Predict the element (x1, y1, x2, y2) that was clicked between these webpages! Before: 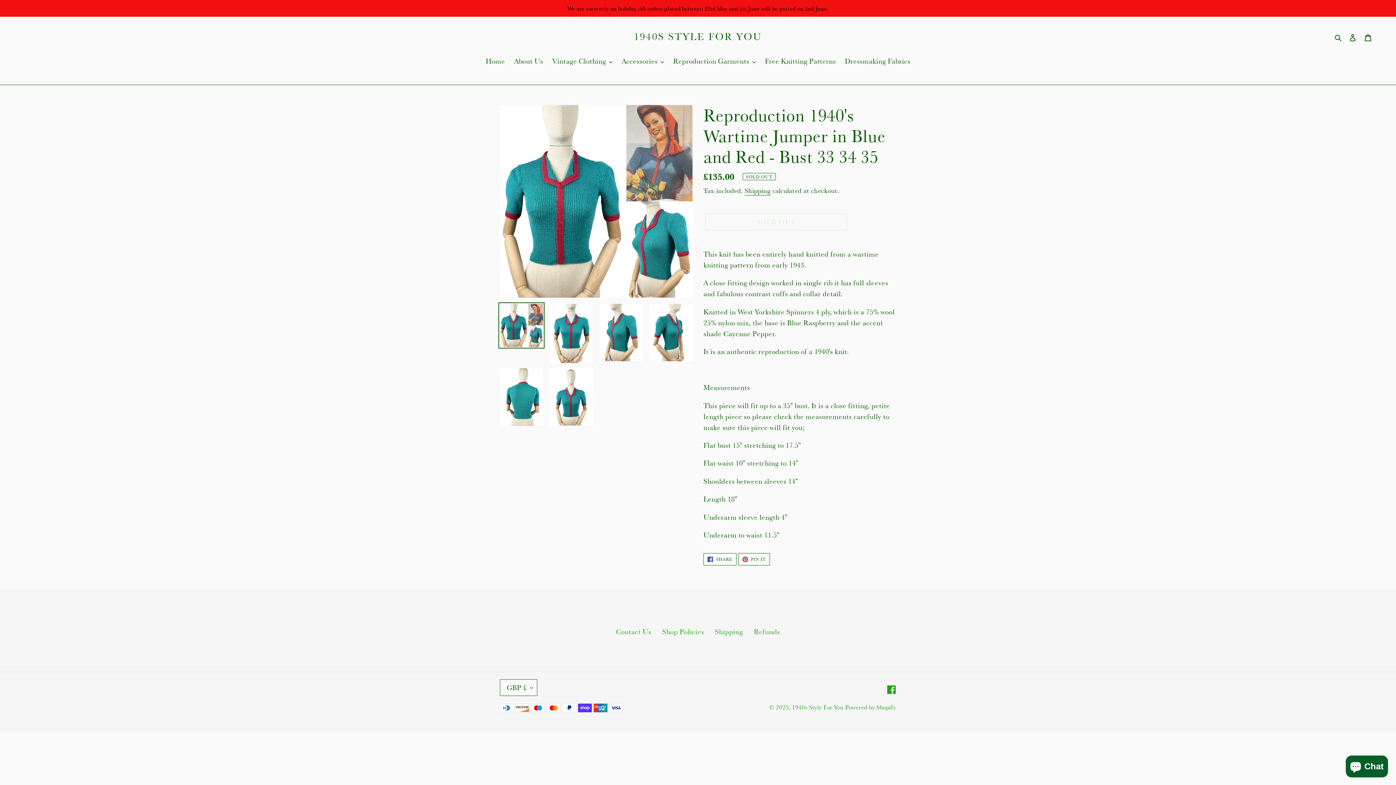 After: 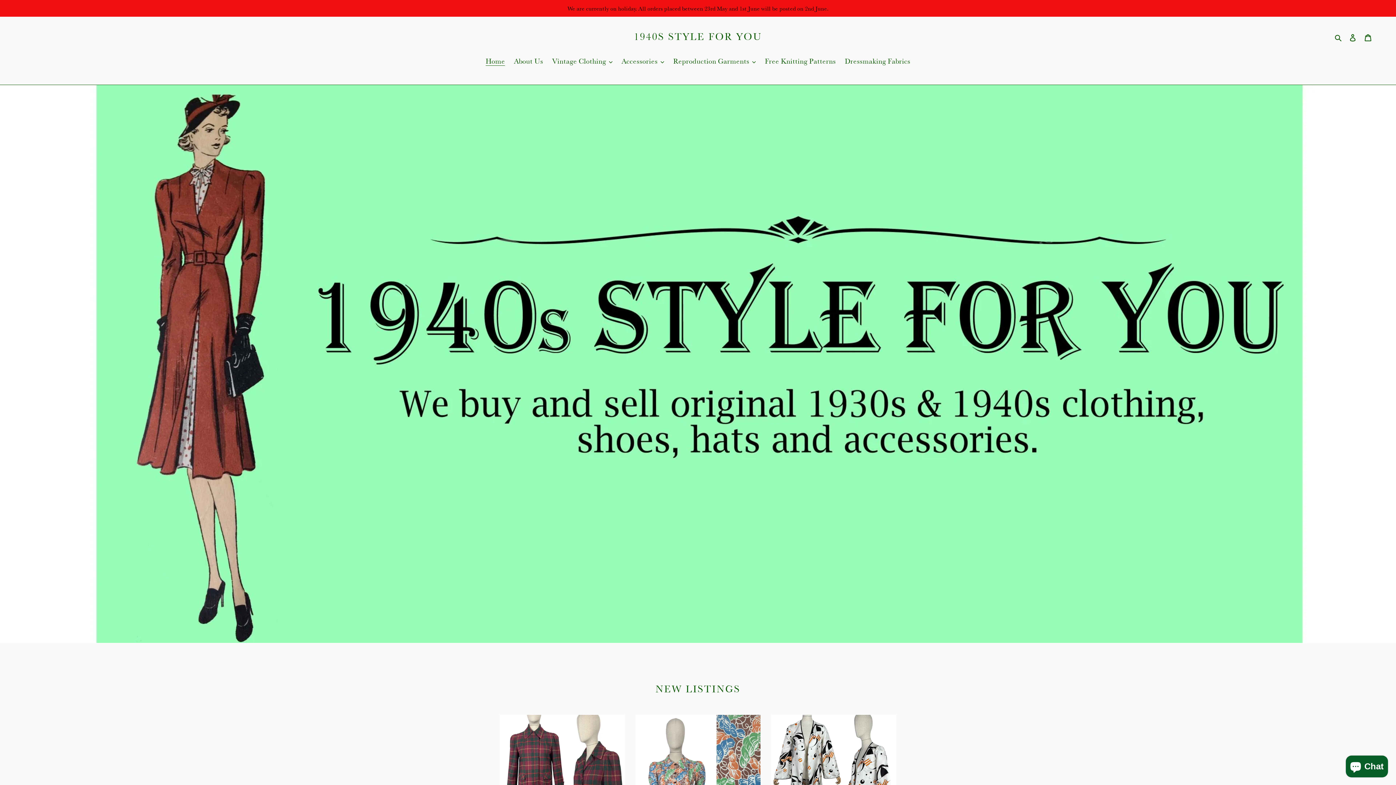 Action: label: 1940S STYLE FOR YOU bbox: (633, 30, 762, 42)